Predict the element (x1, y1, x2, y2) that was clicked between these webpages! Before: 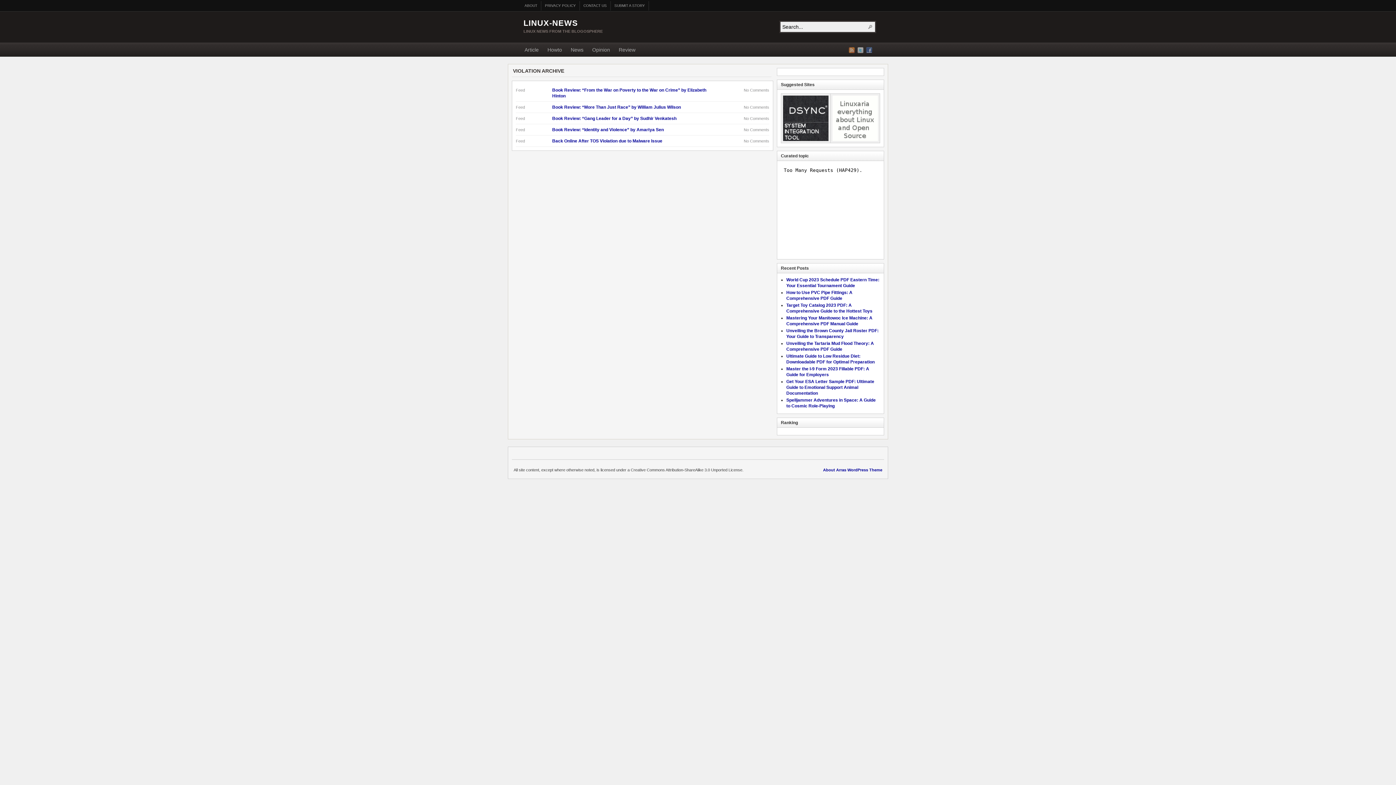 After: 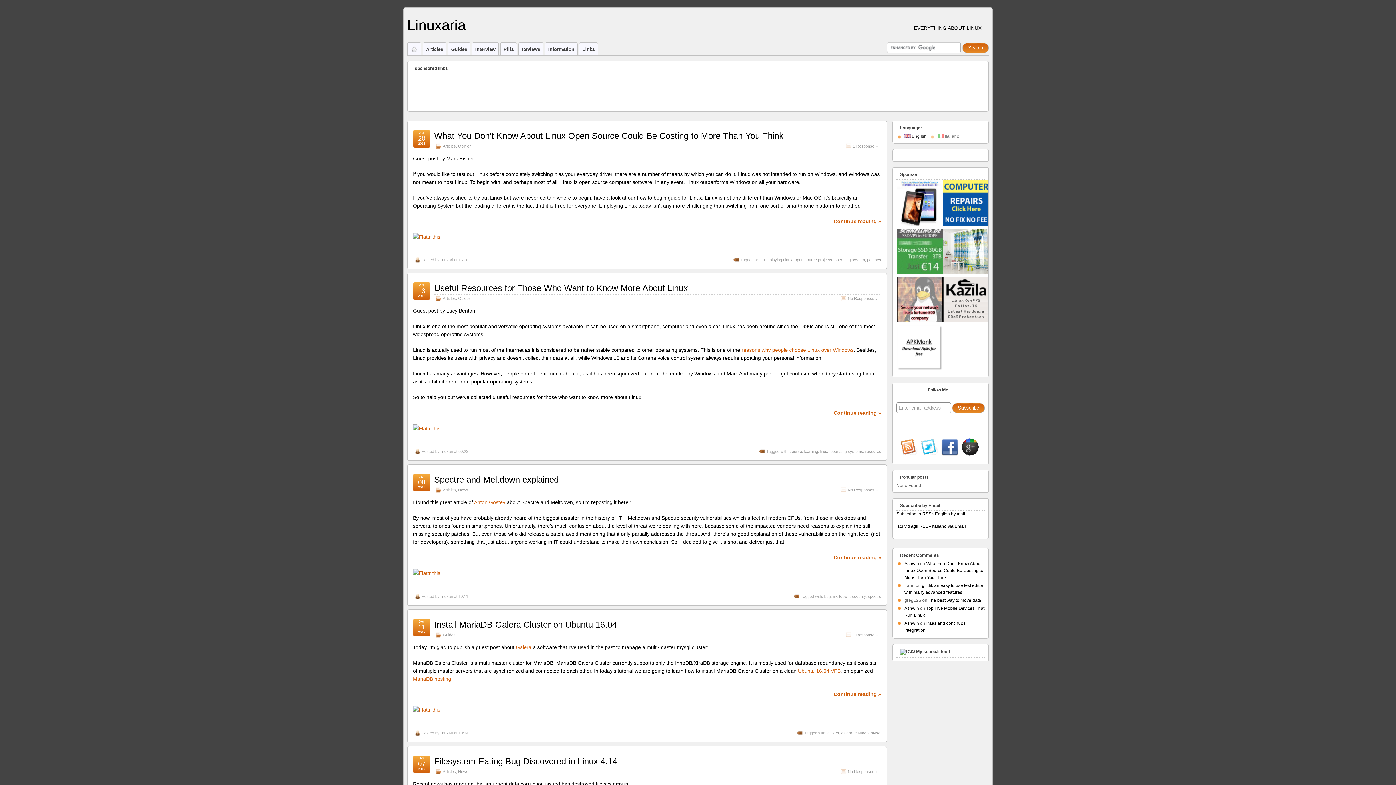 Action: bbox: (832, 137, 878, 142)